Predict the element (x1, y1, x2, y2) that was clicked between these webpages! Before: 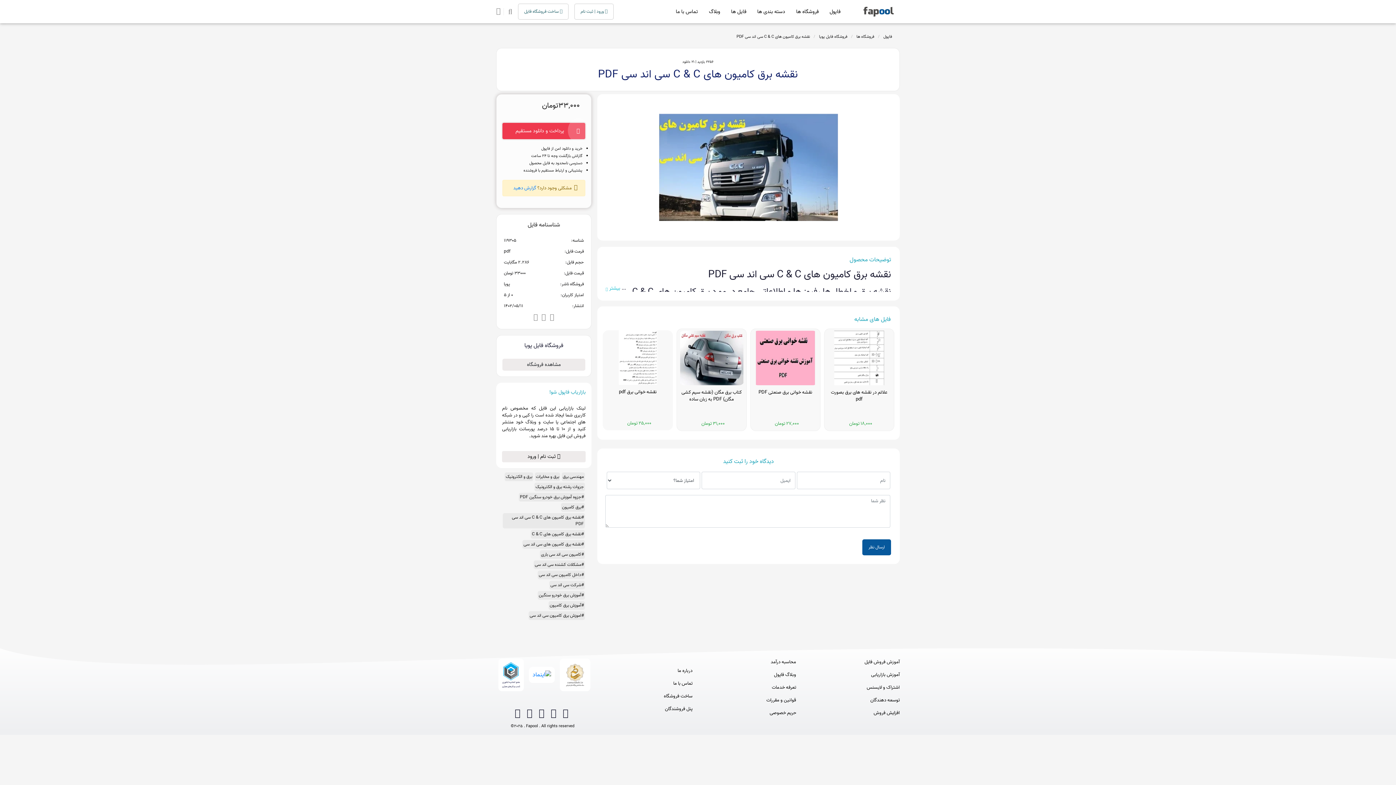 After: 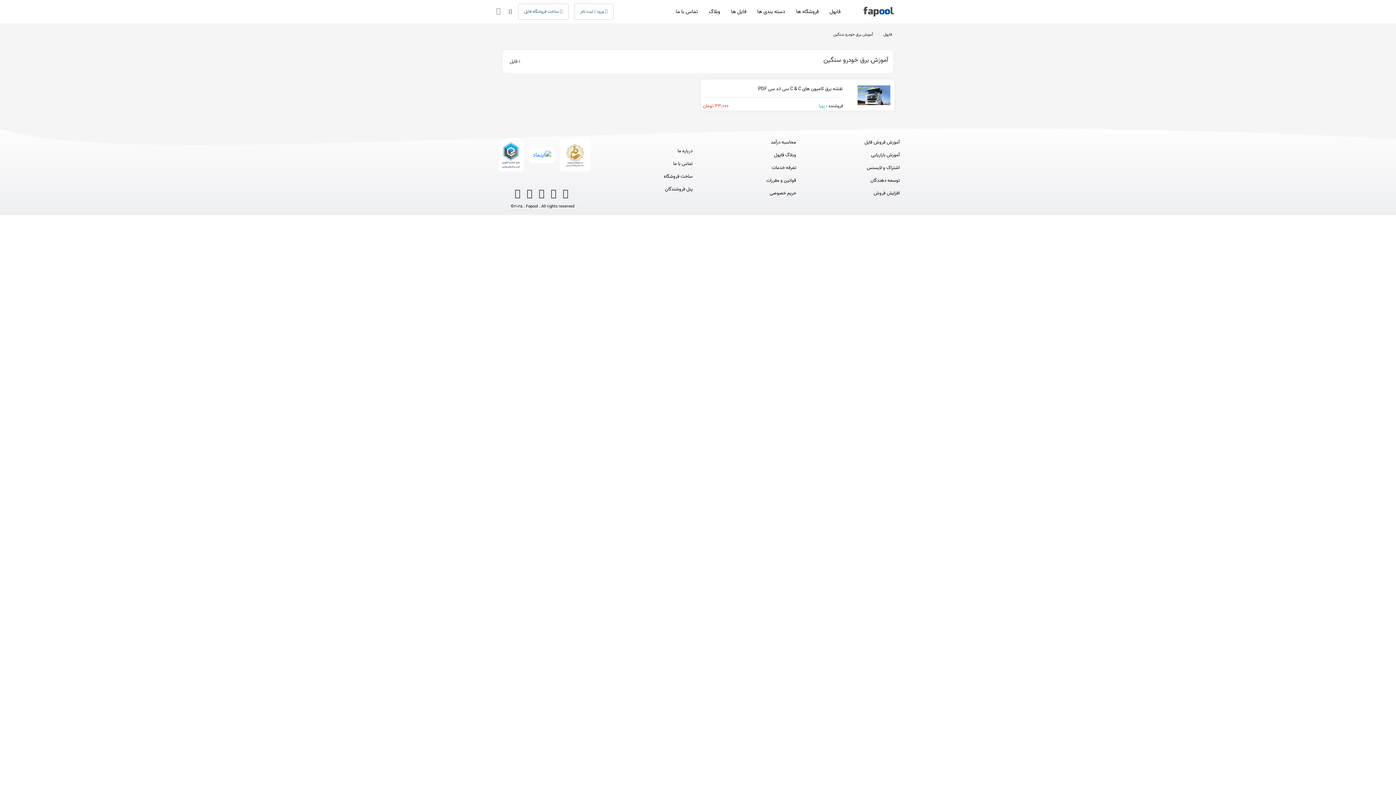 Action: bbox: (538, 592, 584, 598) label: #آموزش برق خودرو سنگین